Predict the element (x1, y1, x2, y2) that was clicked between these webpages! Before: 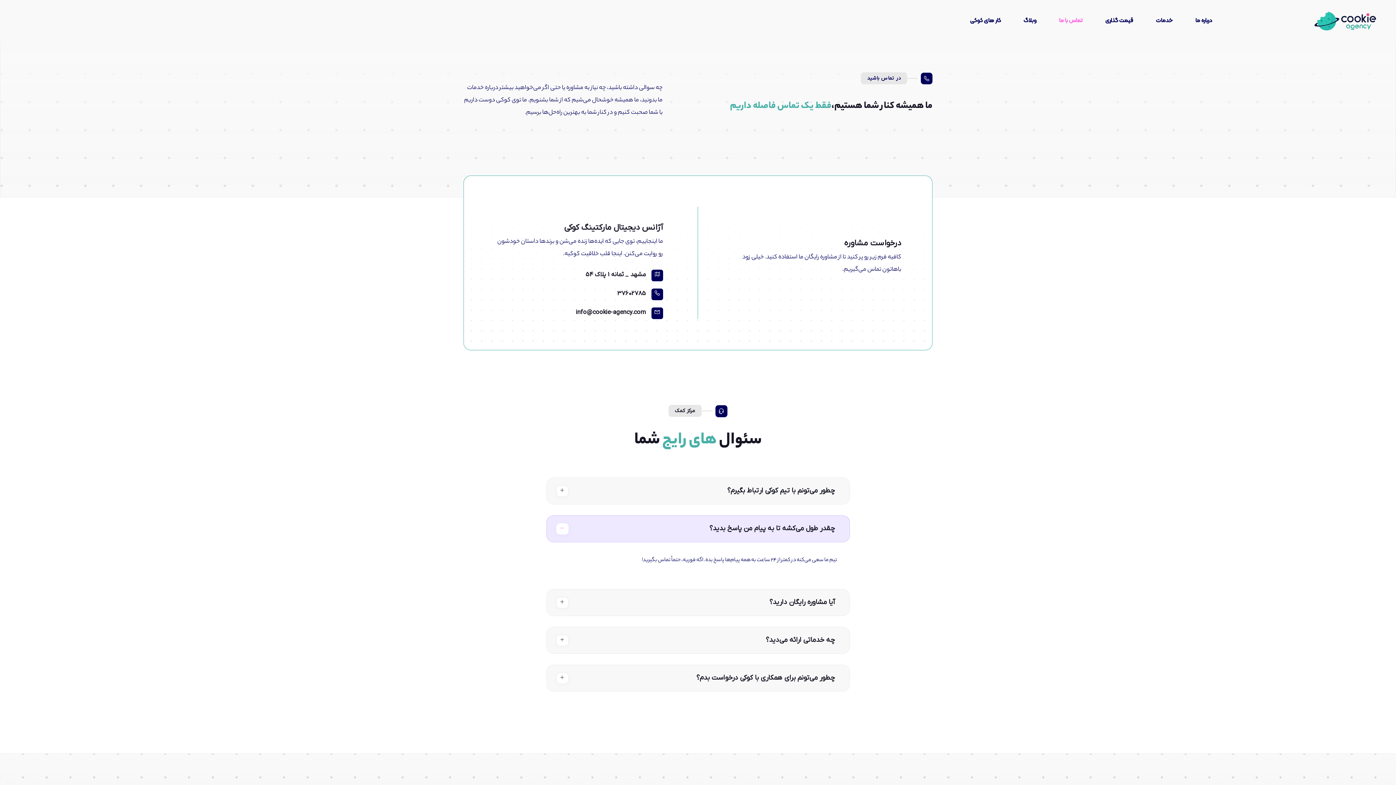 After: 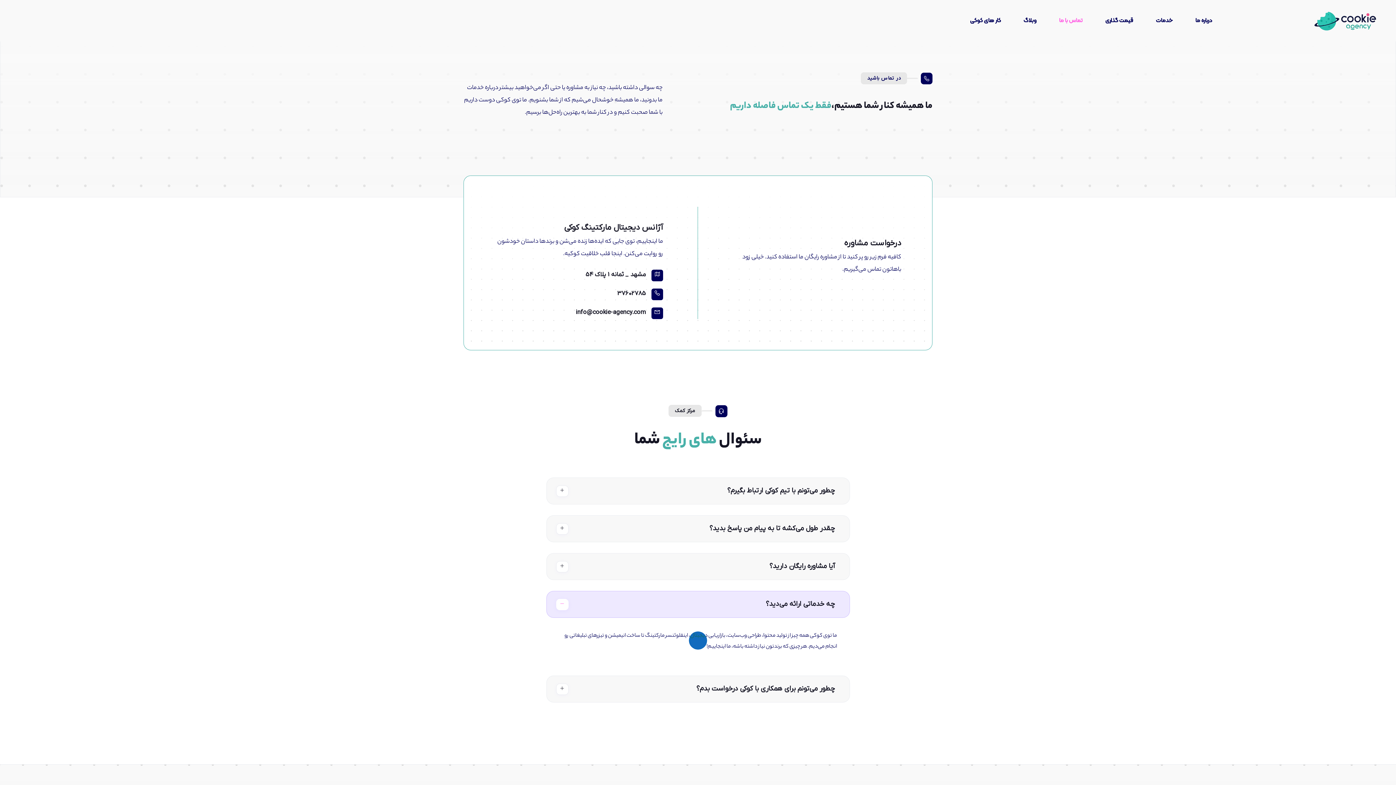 Action: label: چه خدماتی ارائه می‌دید؟ bbox: (546, 627, 850, 654)